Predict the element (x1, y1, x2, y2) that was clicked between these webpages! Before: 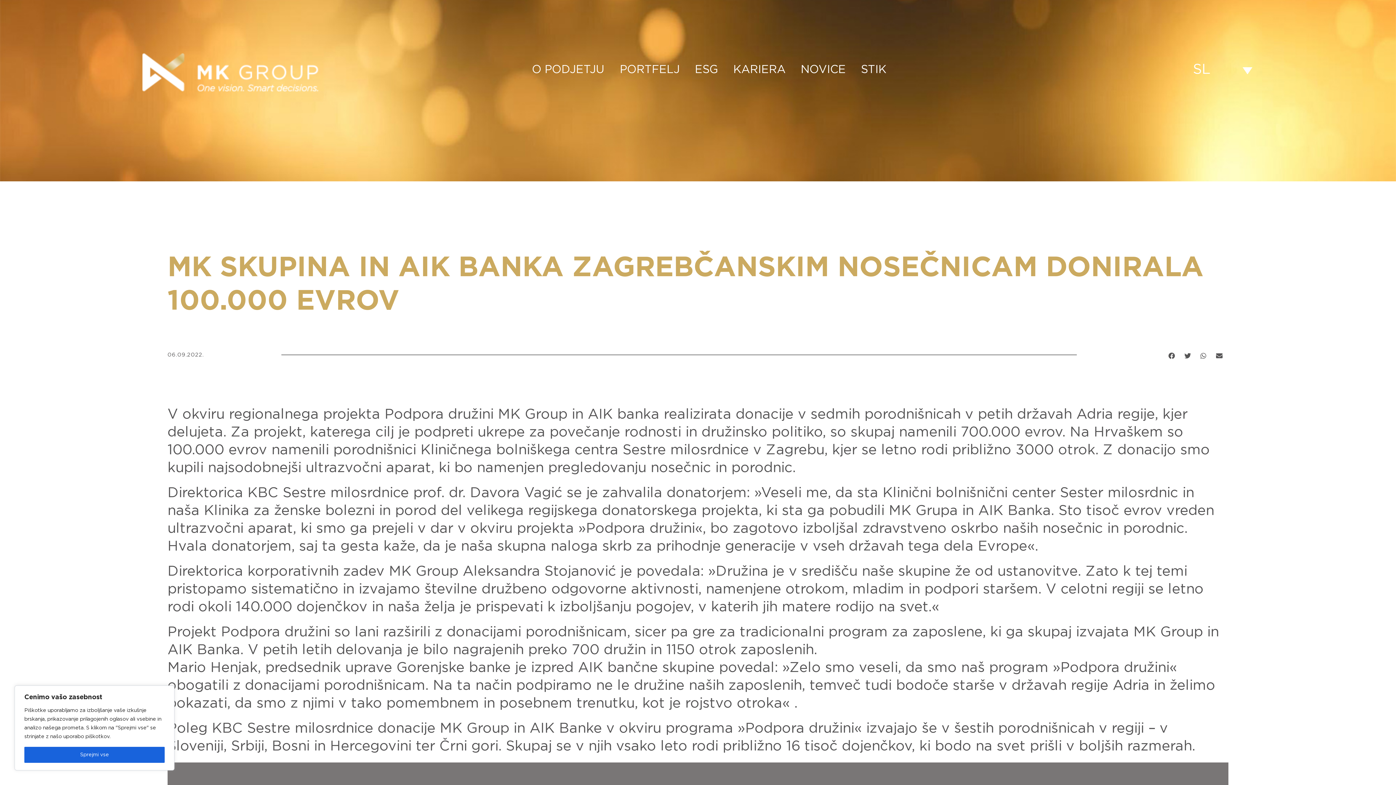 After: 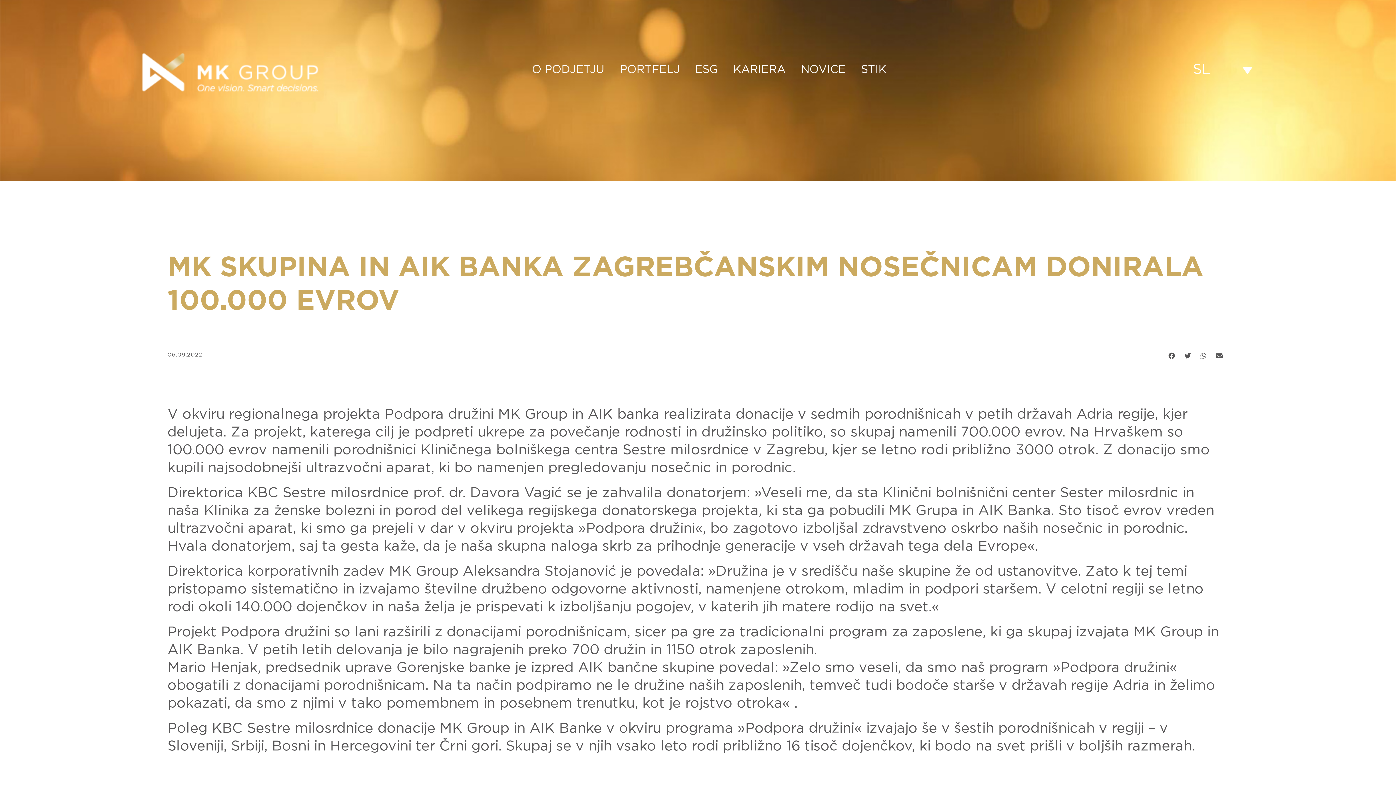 Action: bbox: (24, 747, 164, 763) label: Sprejmi vse